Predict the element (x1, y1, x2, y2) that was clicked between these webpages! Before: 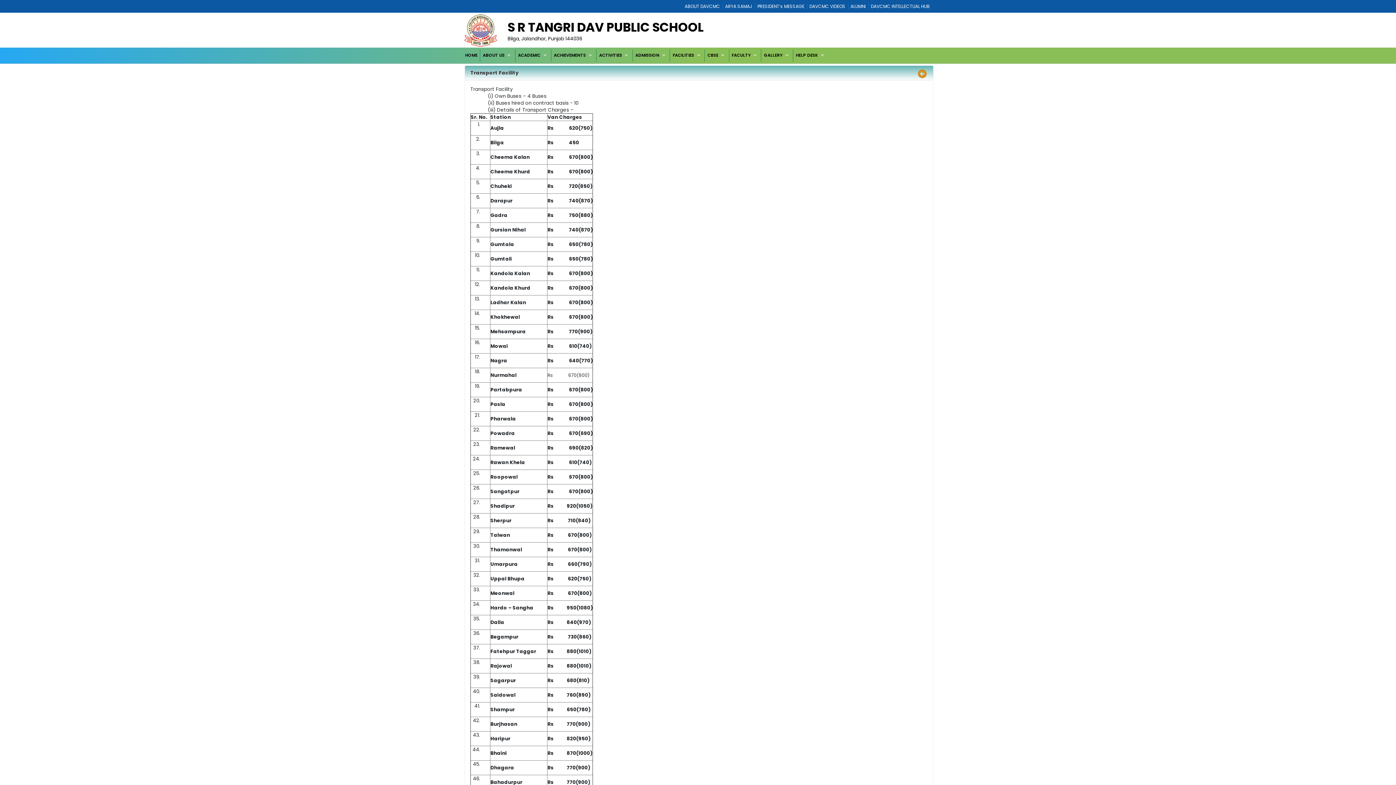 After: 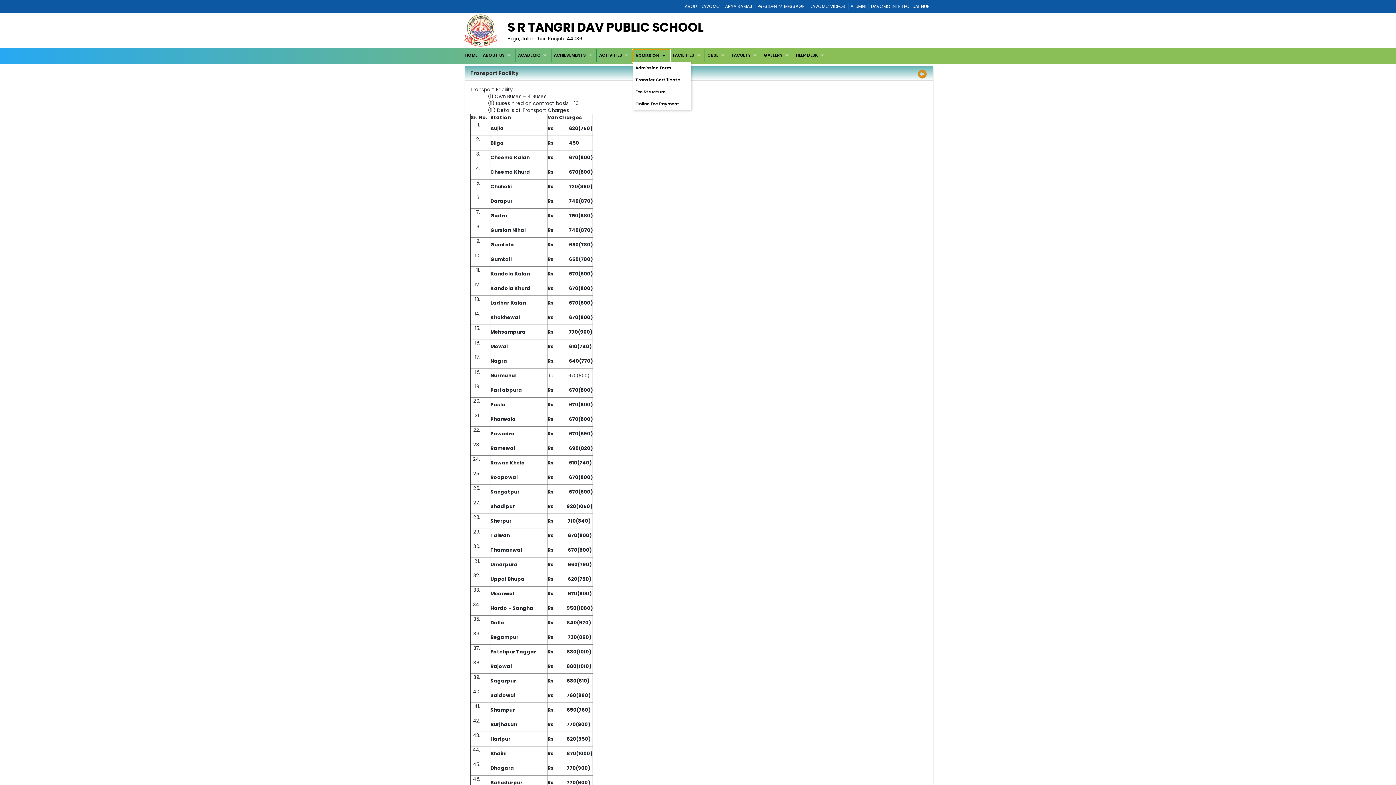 Action: label: ADMISSION bbox: (633, 49, 669, 61)